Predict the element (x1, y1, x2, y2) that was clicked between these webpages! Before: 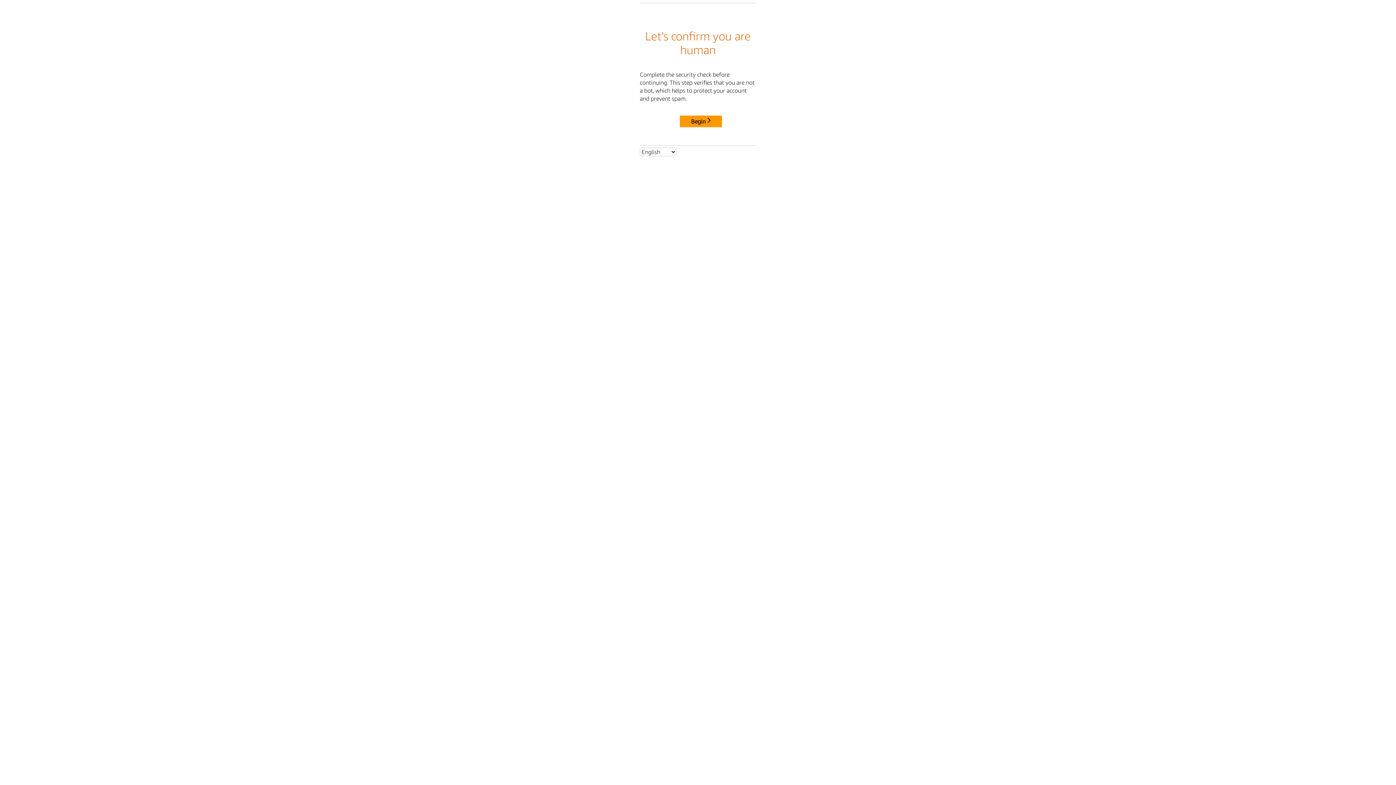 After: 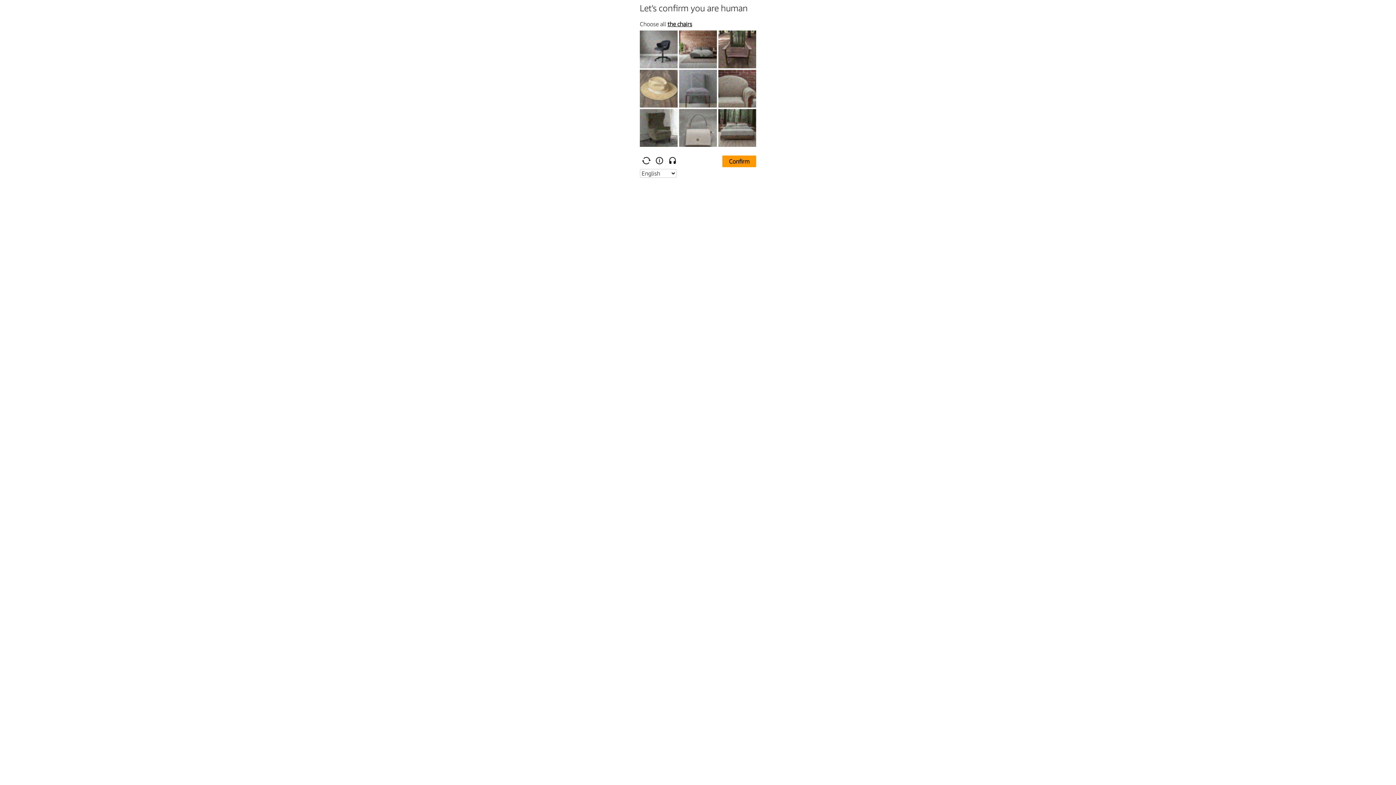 Action: label: Begin bbox: (680, 115, 722, 127)